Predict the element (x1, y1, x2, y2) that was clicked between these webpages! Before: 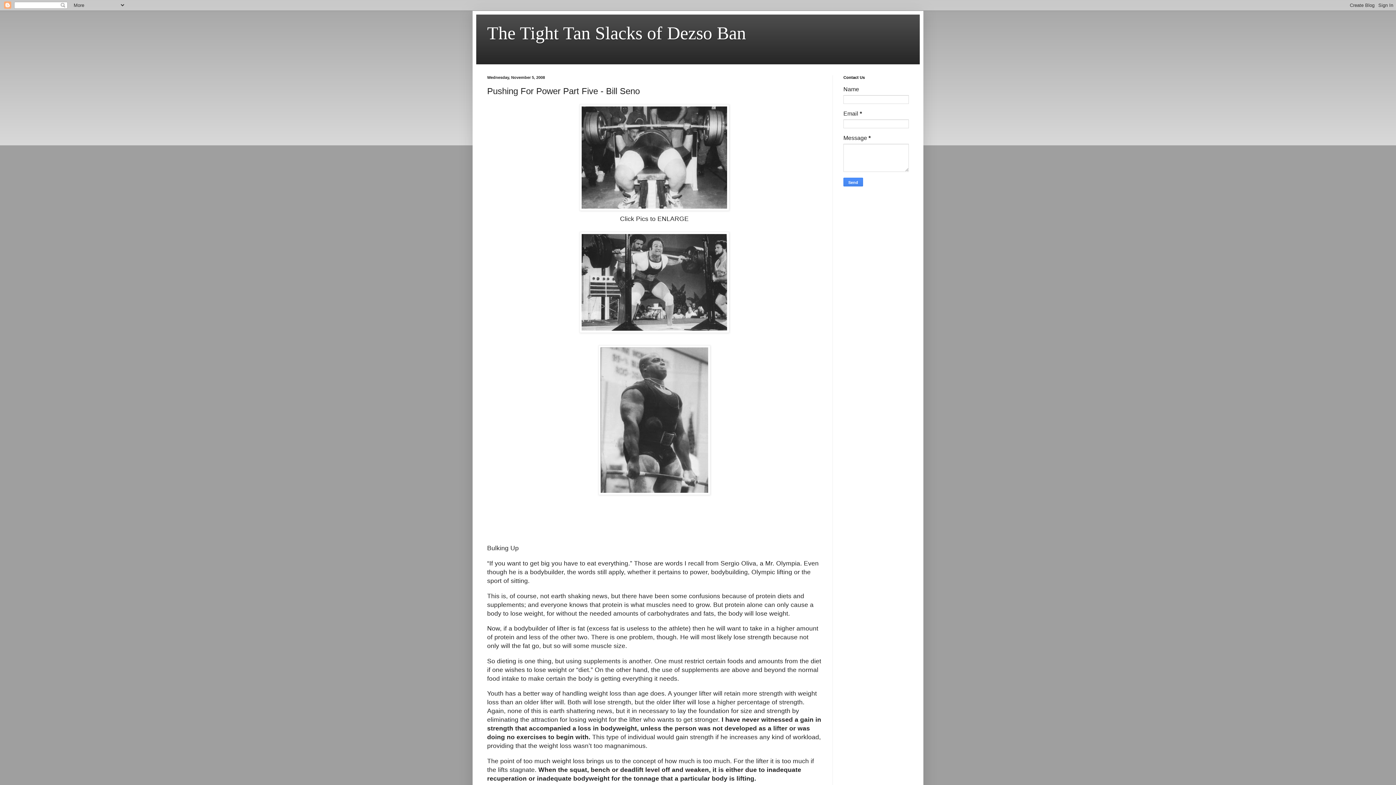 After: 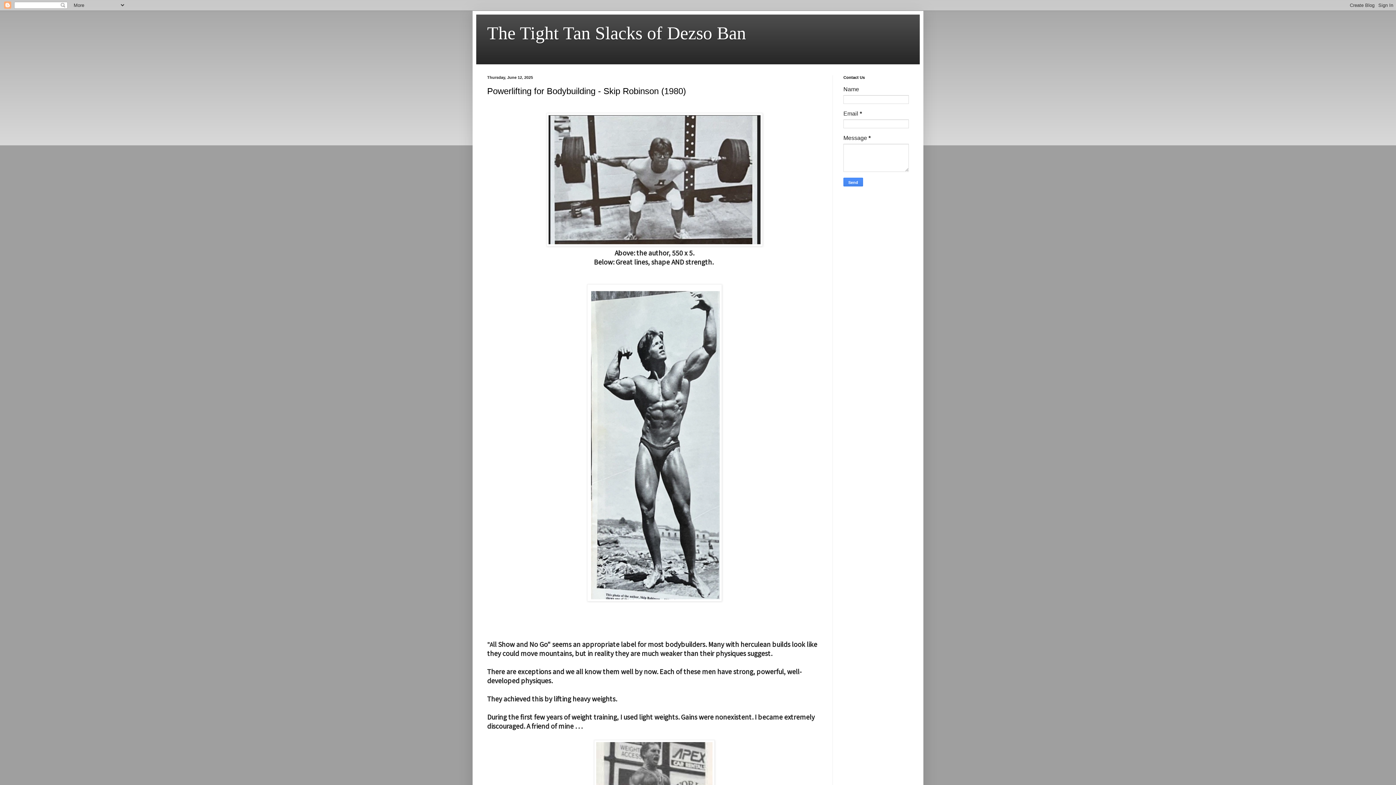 Action: label: The Tight Tan Slacks of Dezso Ban bbox: (487, 22, 746, 43)